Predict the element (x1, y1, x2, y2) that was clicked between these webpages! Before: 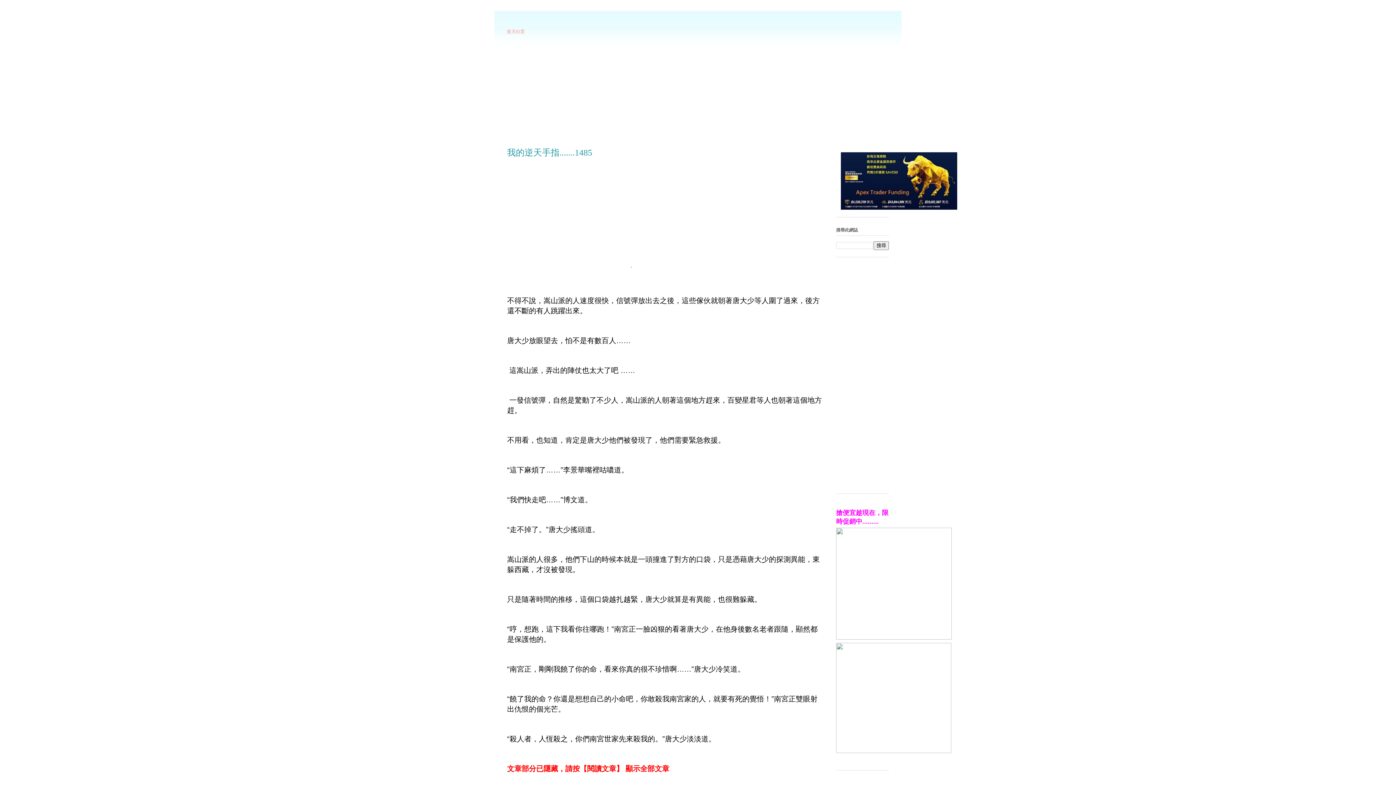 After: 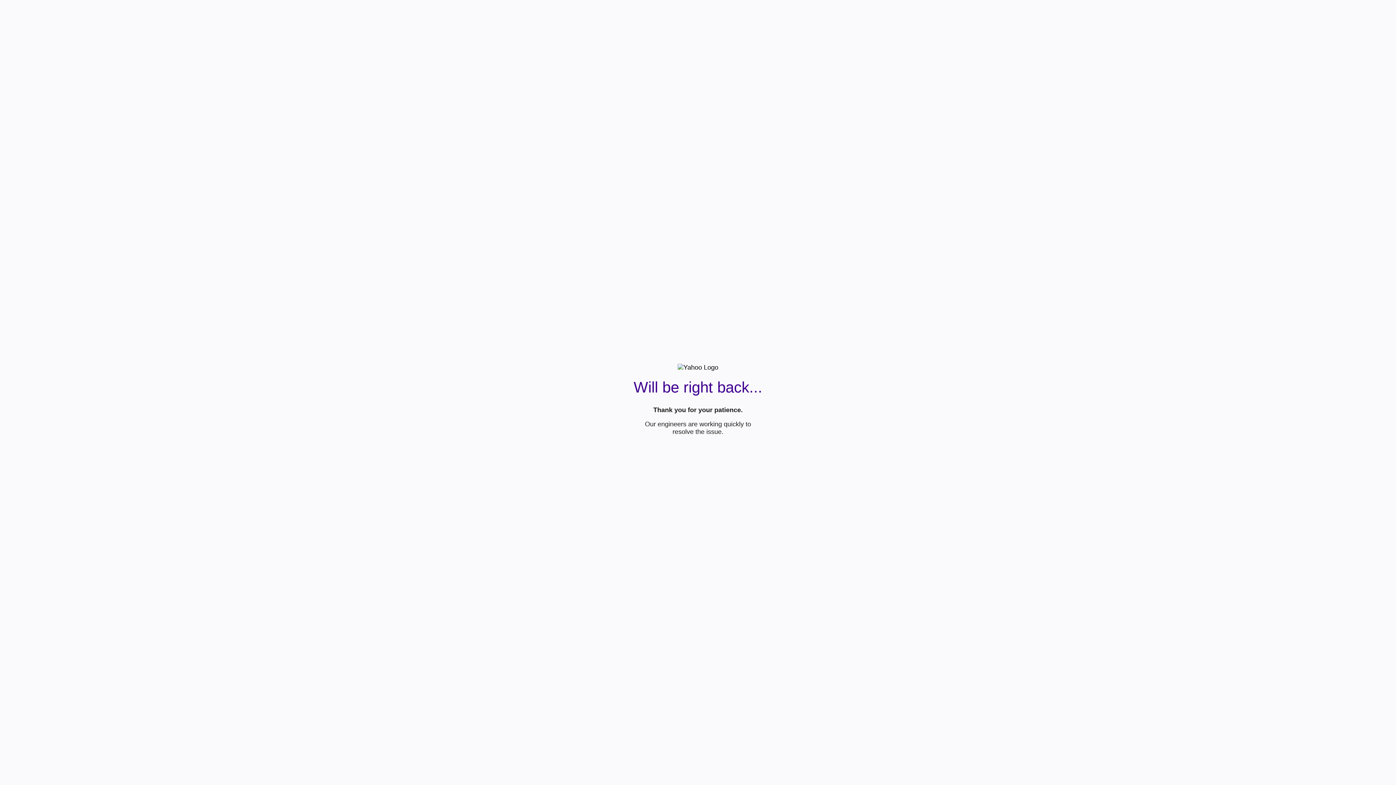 Action: bbox: (836, 634, 952, 641)